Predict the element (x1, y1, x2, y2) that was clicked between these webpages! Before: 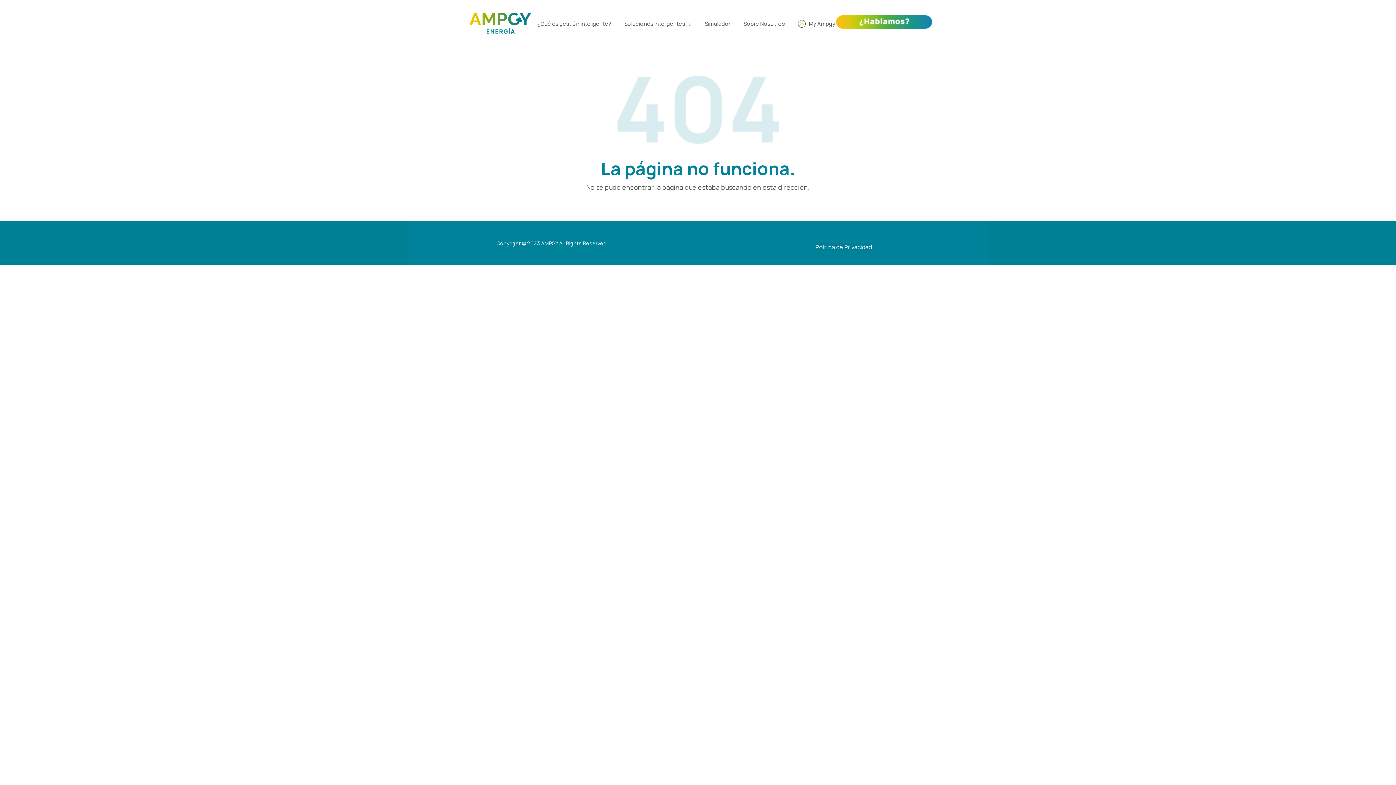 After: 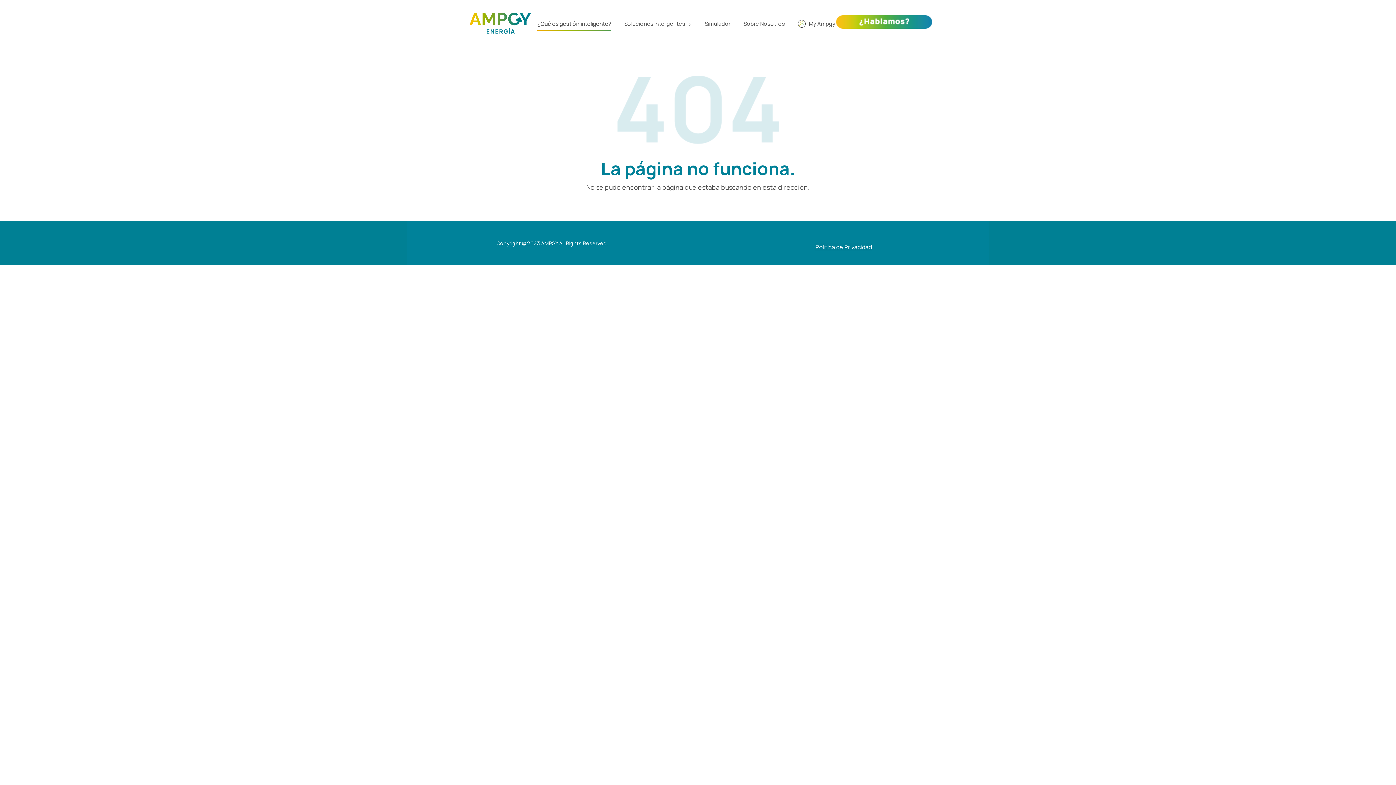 Action: label: ¿Qué es gestión inteligente? bbox: (537, 19, 611, 27)